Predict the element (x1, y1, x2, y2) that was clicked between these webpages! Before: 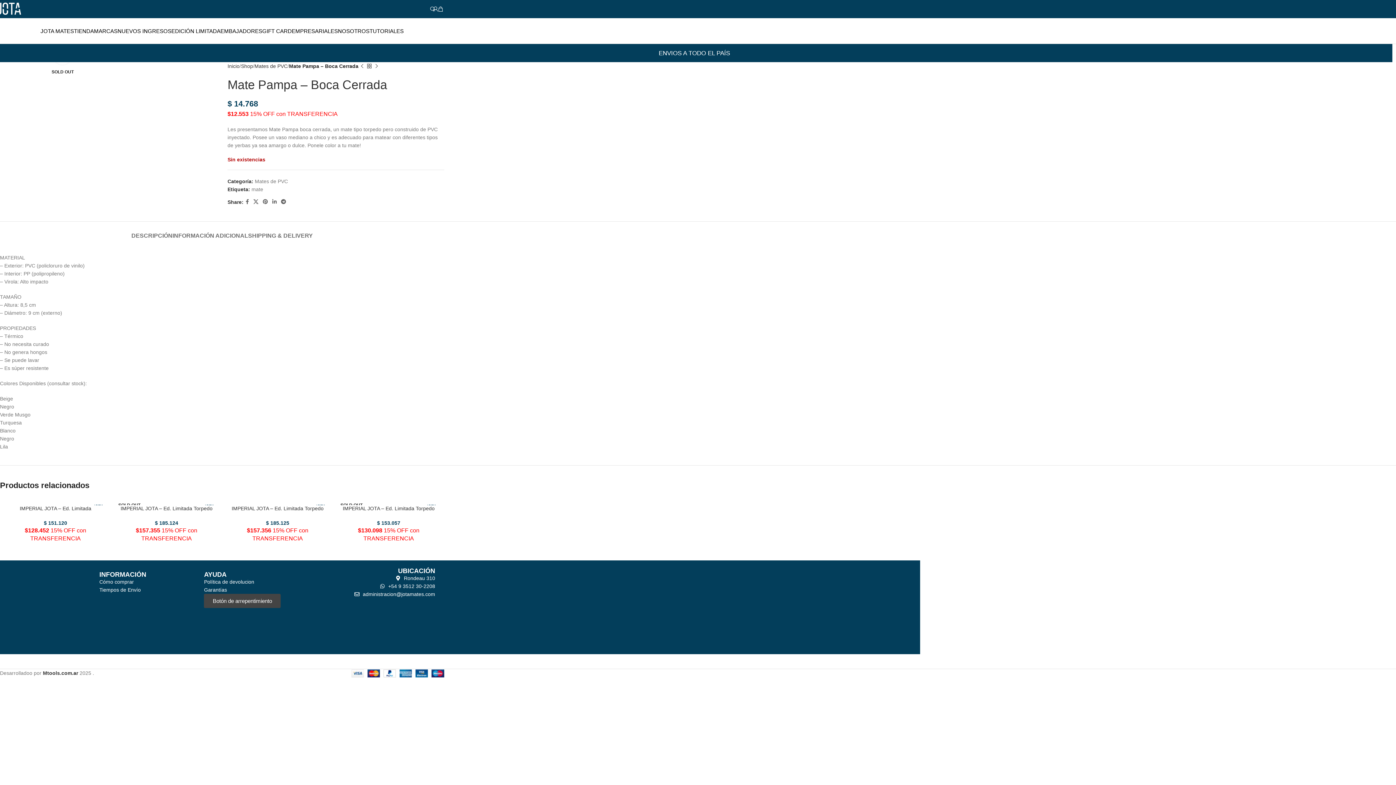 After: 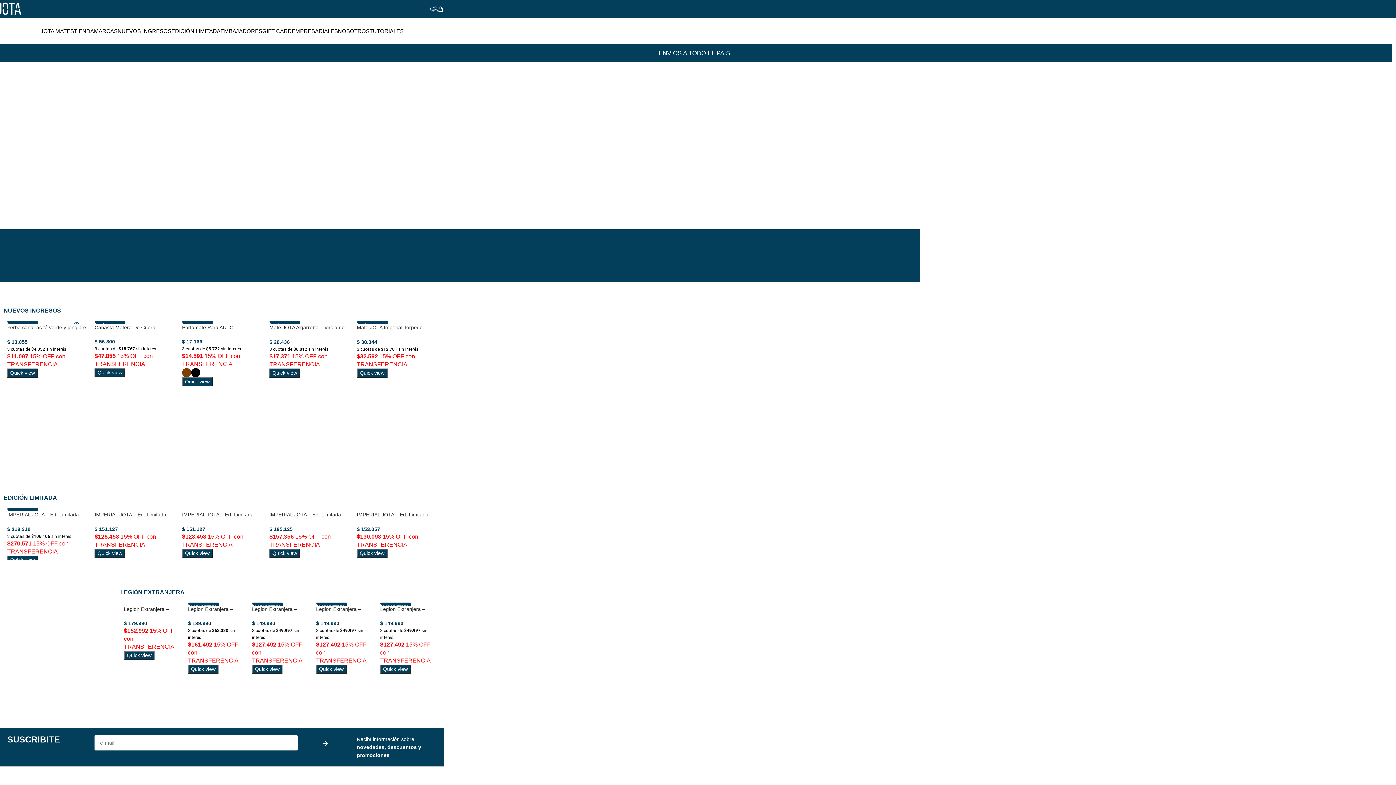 Action: bbox: (227, 63, 239, 69) label: Inicio